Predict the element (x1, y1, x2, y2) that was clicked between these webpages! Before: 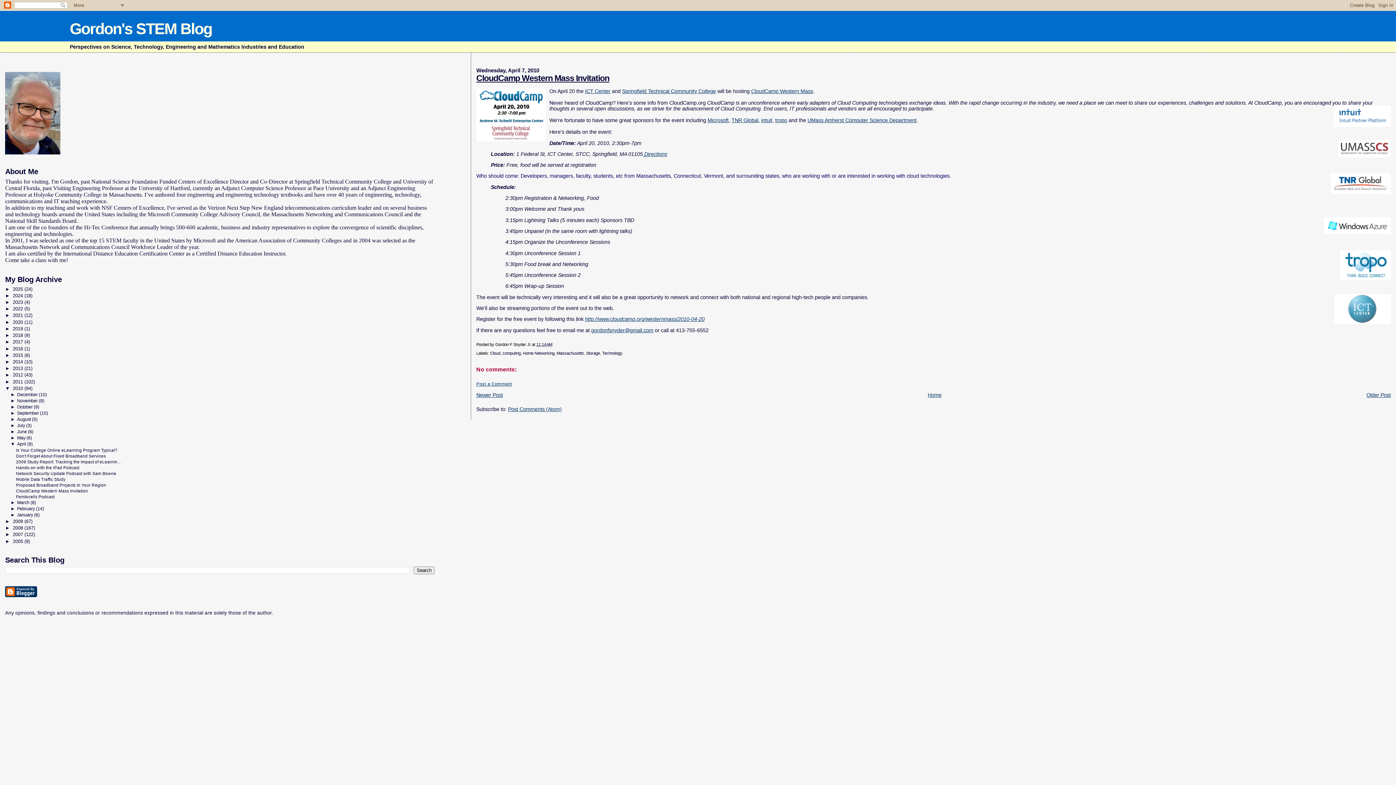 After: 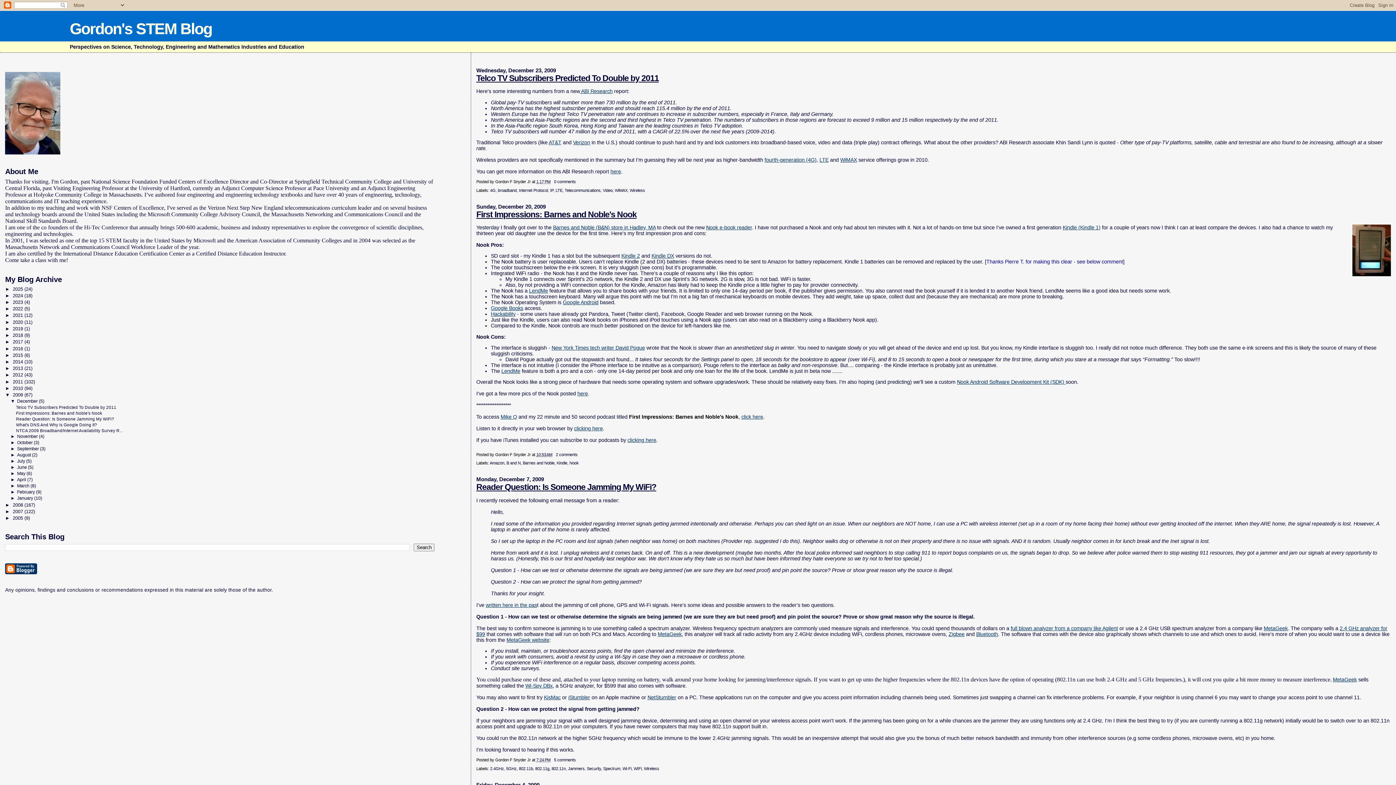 Action: label: 2009  bbox: (12, 518, 24, 524)